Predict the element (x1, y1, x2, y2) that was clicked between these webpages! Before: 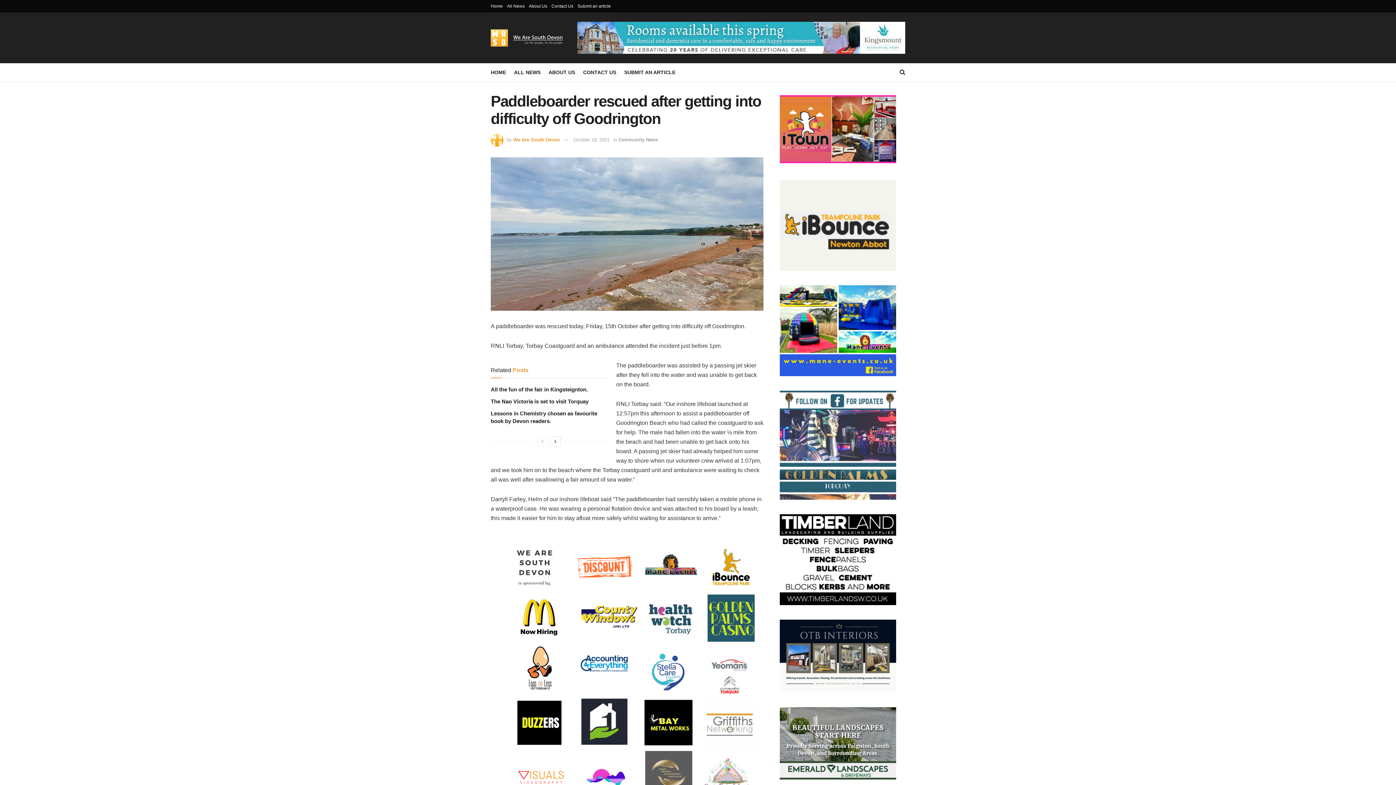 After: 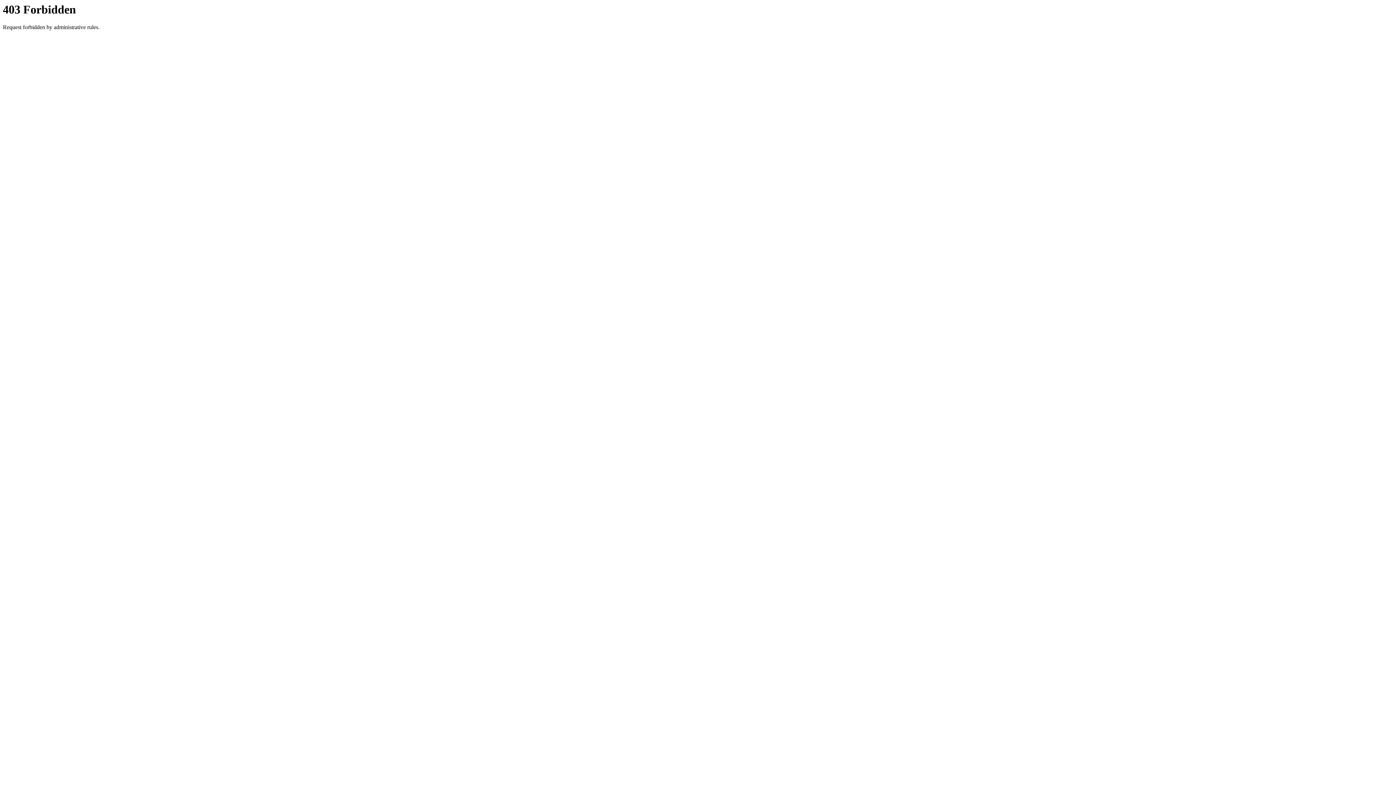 Action: bbox: (780, 125, 896, 131)